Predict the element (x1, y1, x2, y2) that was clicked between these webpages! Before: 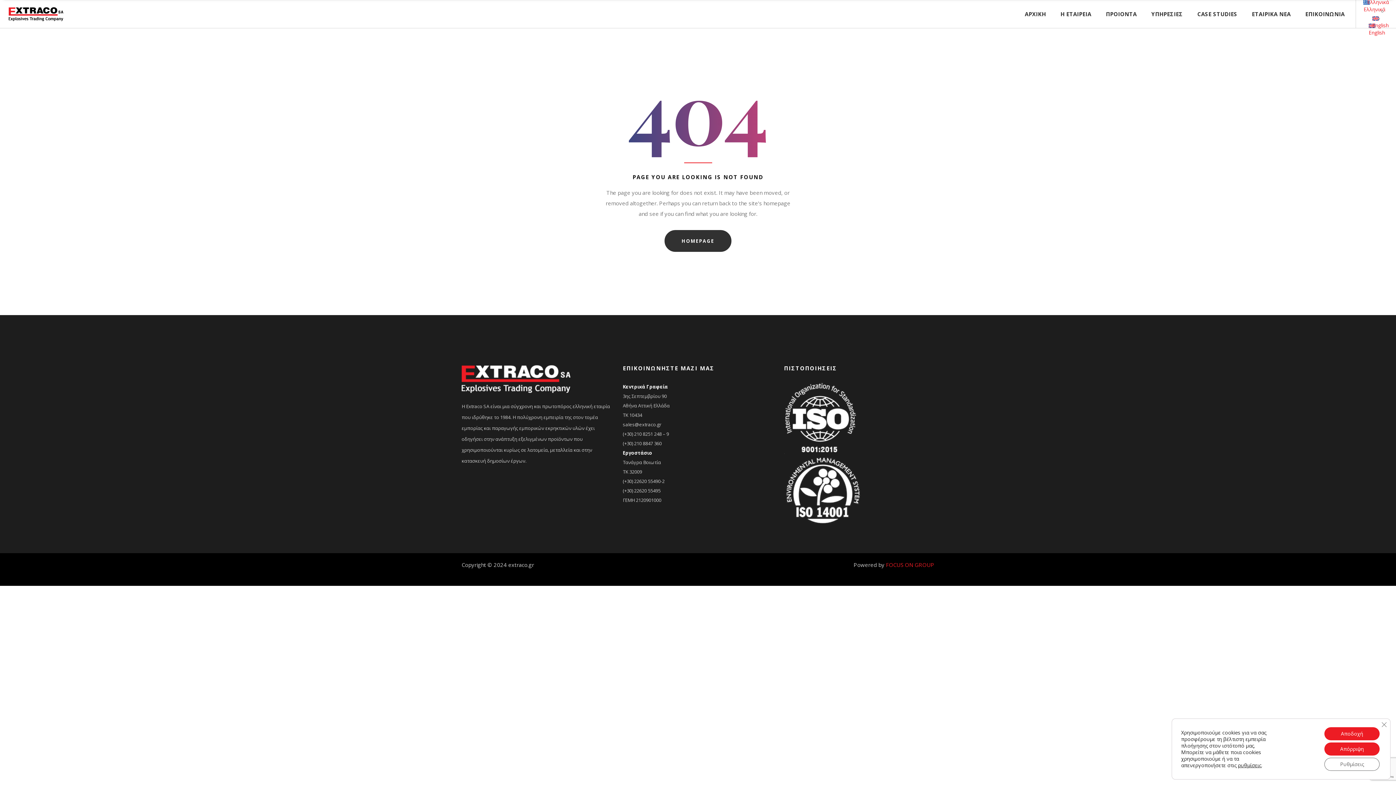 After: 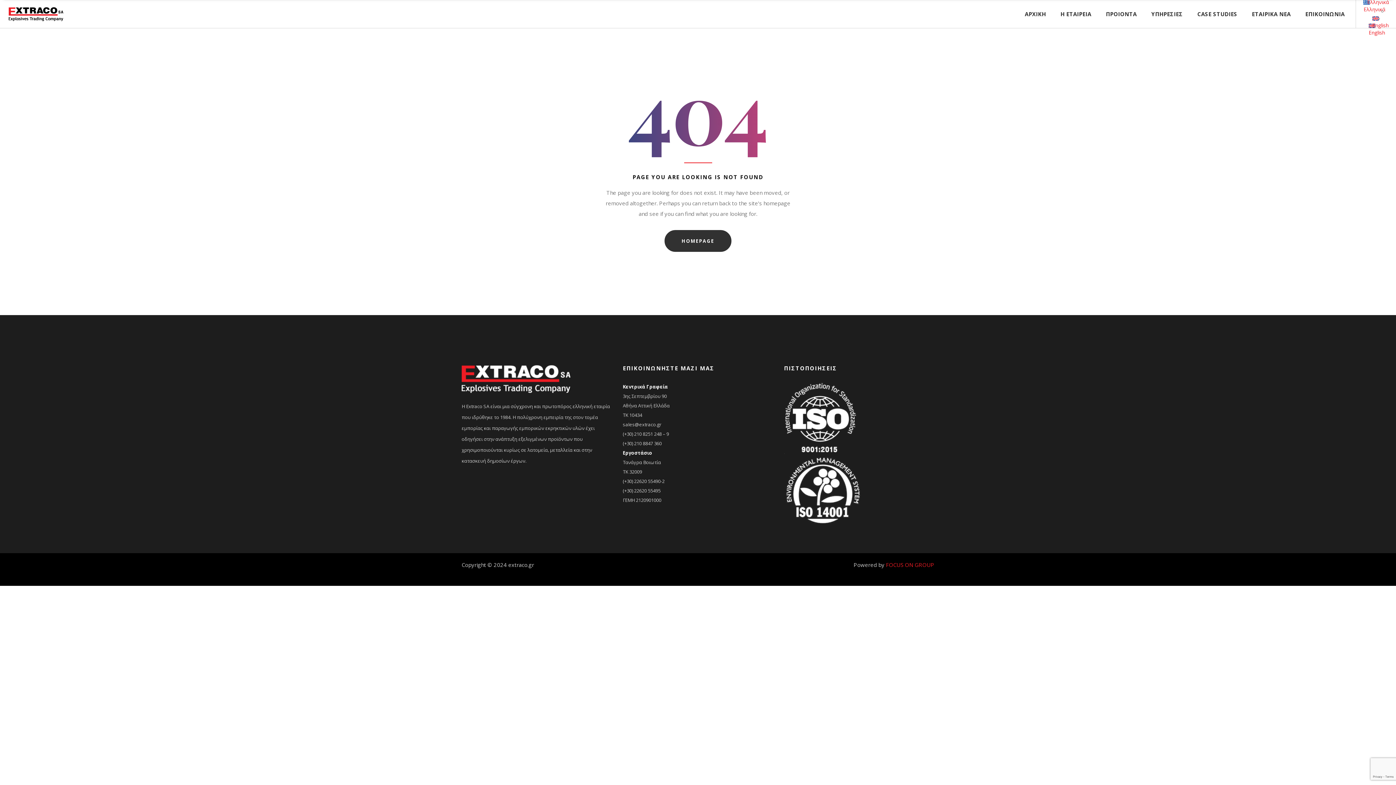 Action: label: Κλείσιμο του Cookie banner για το GDPR bbox: (1377, 718, 1390, 731)